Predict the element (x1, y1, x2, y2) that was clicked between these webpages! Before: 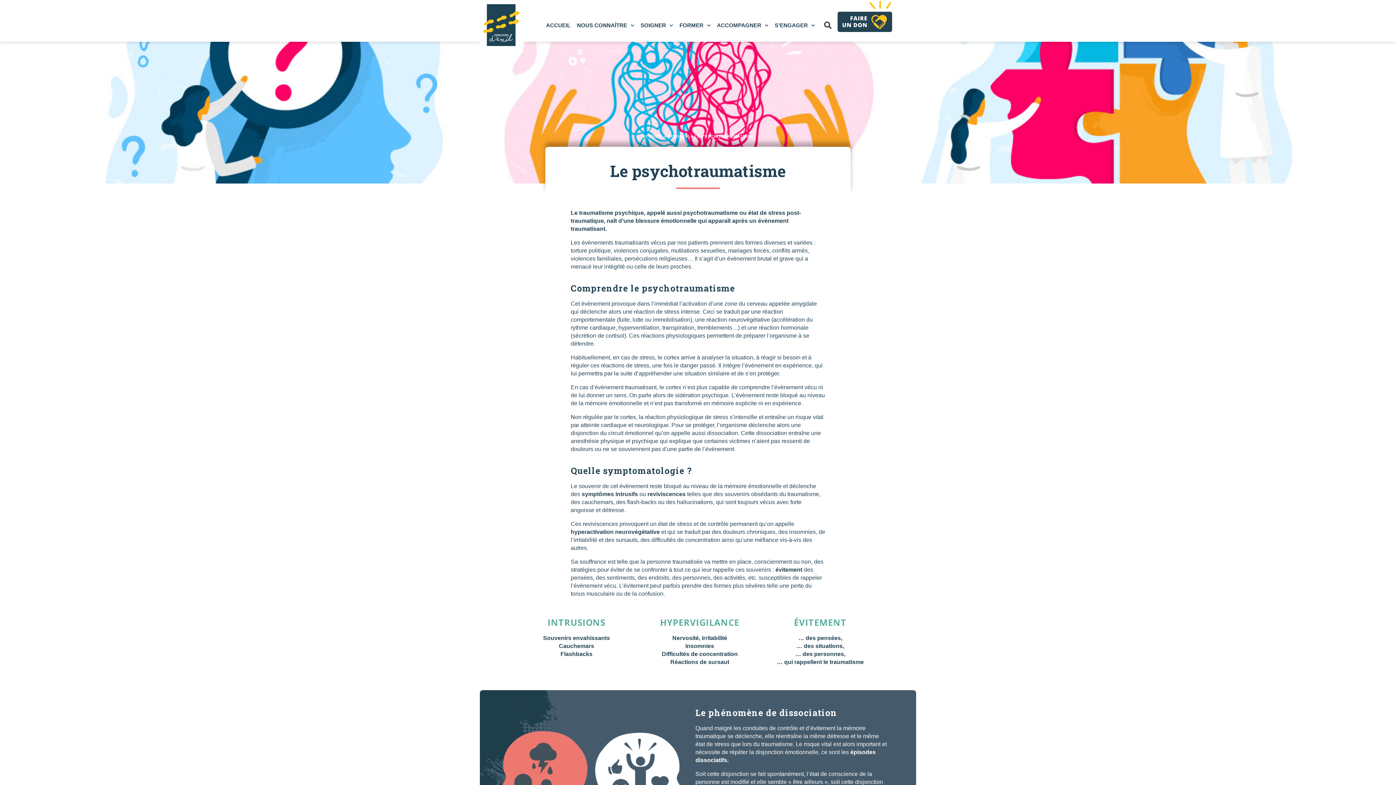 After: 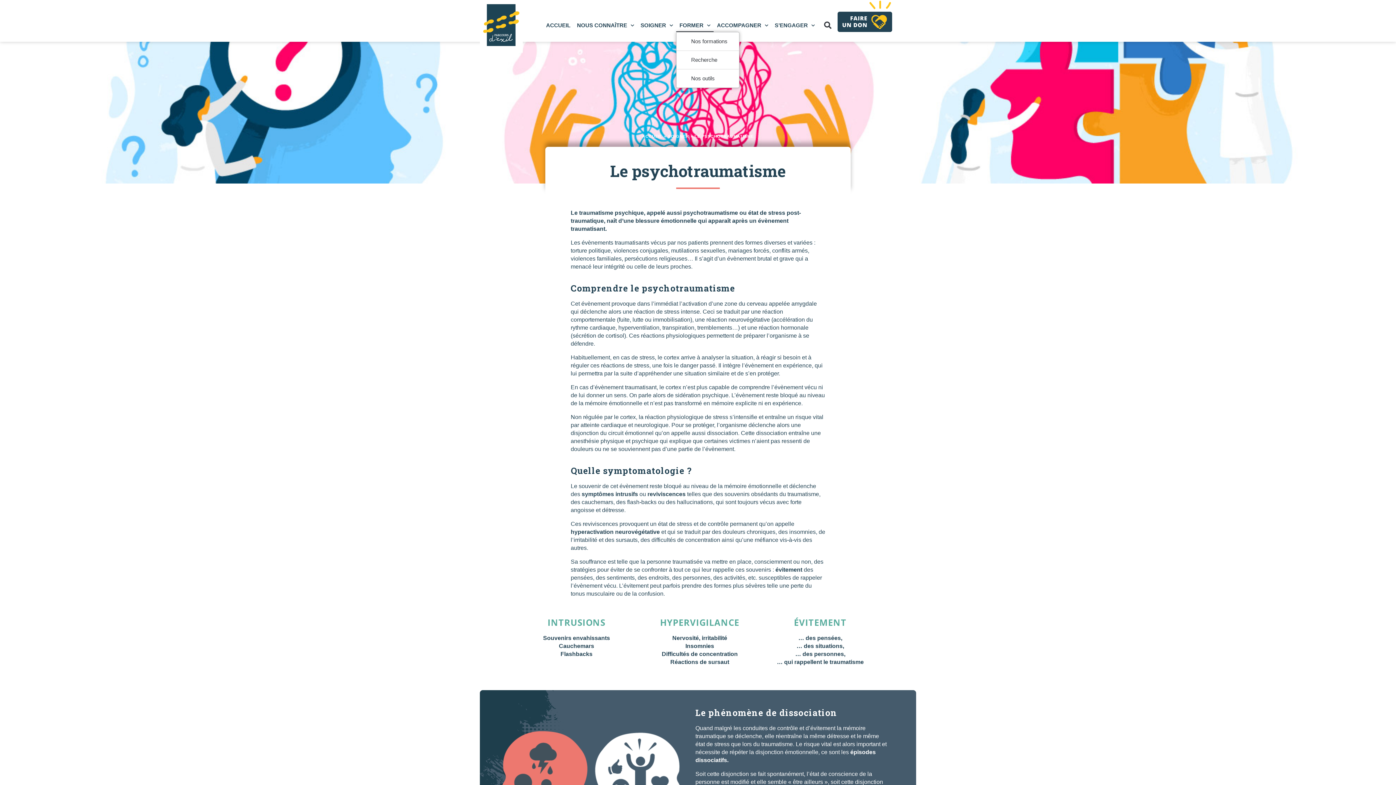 Action: label: FORMER bbox: (676, 18, 713, 32)